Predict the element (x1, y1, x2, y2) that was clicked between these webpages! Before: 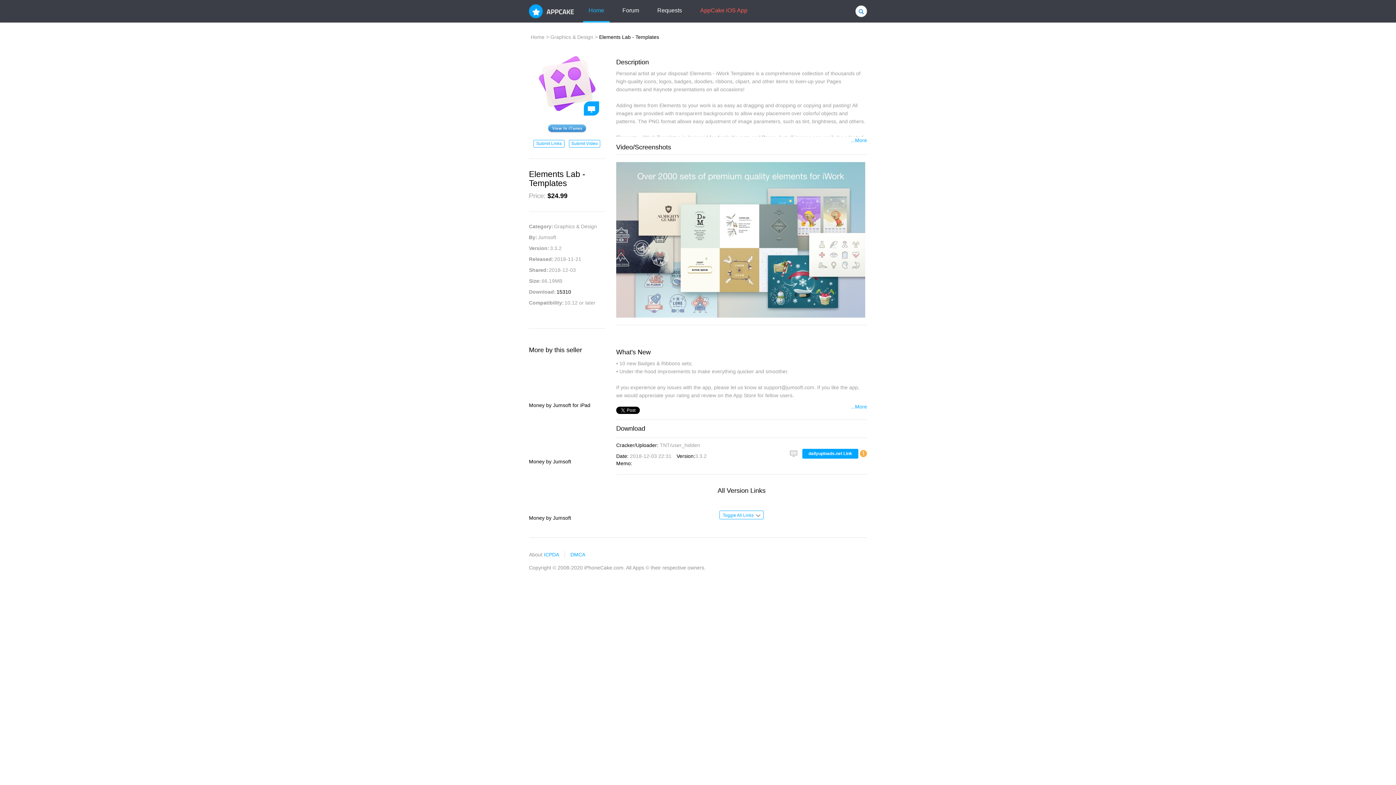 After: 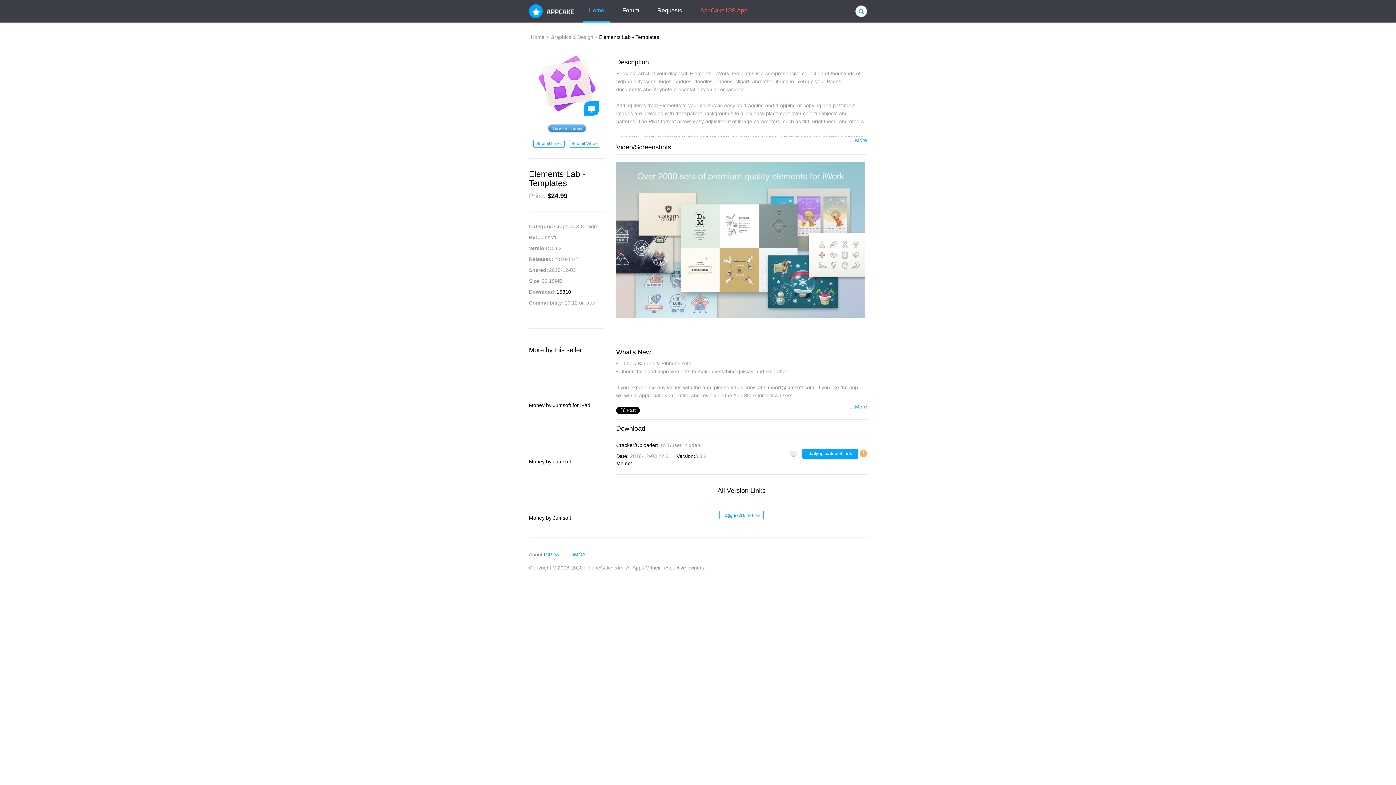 Action: label: Submit Video bbox: (569, 139, 600, 147)